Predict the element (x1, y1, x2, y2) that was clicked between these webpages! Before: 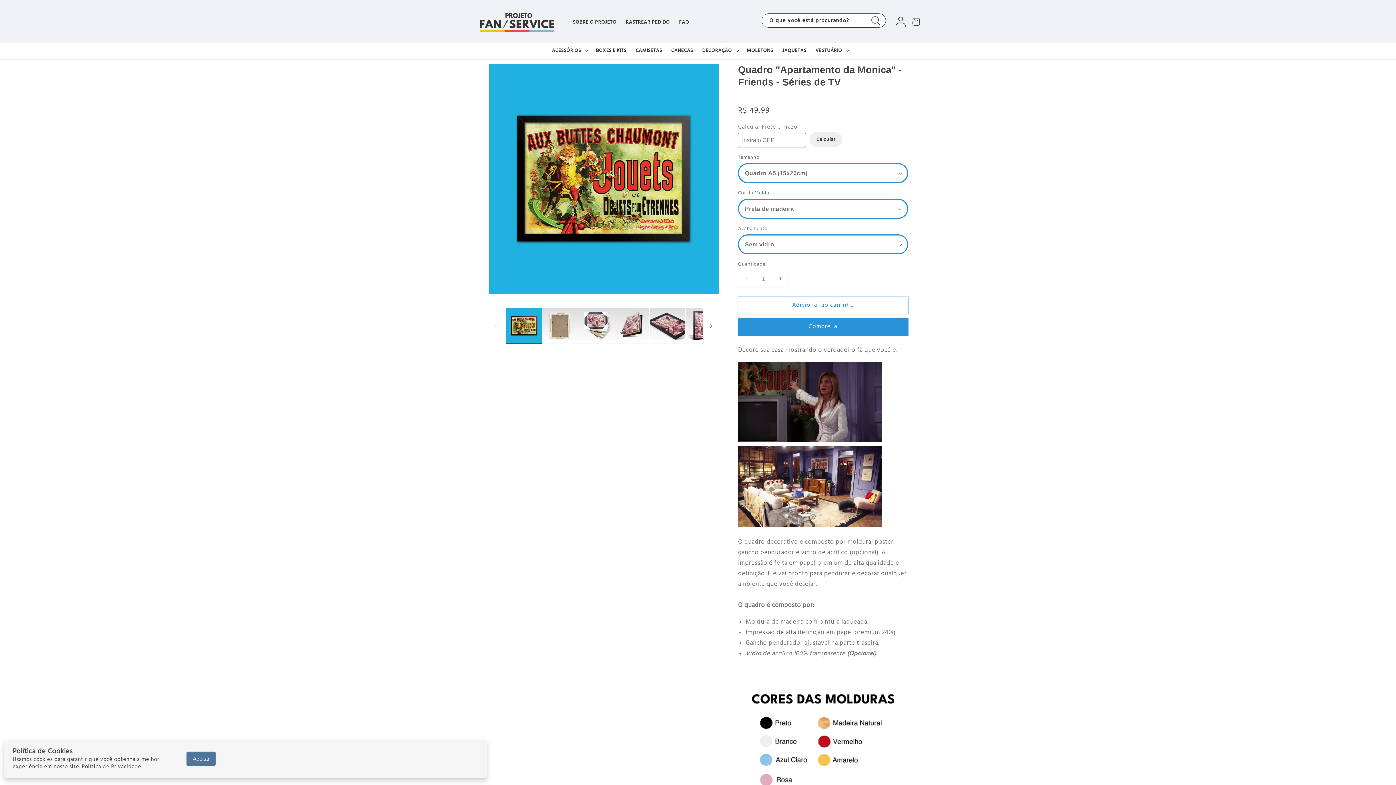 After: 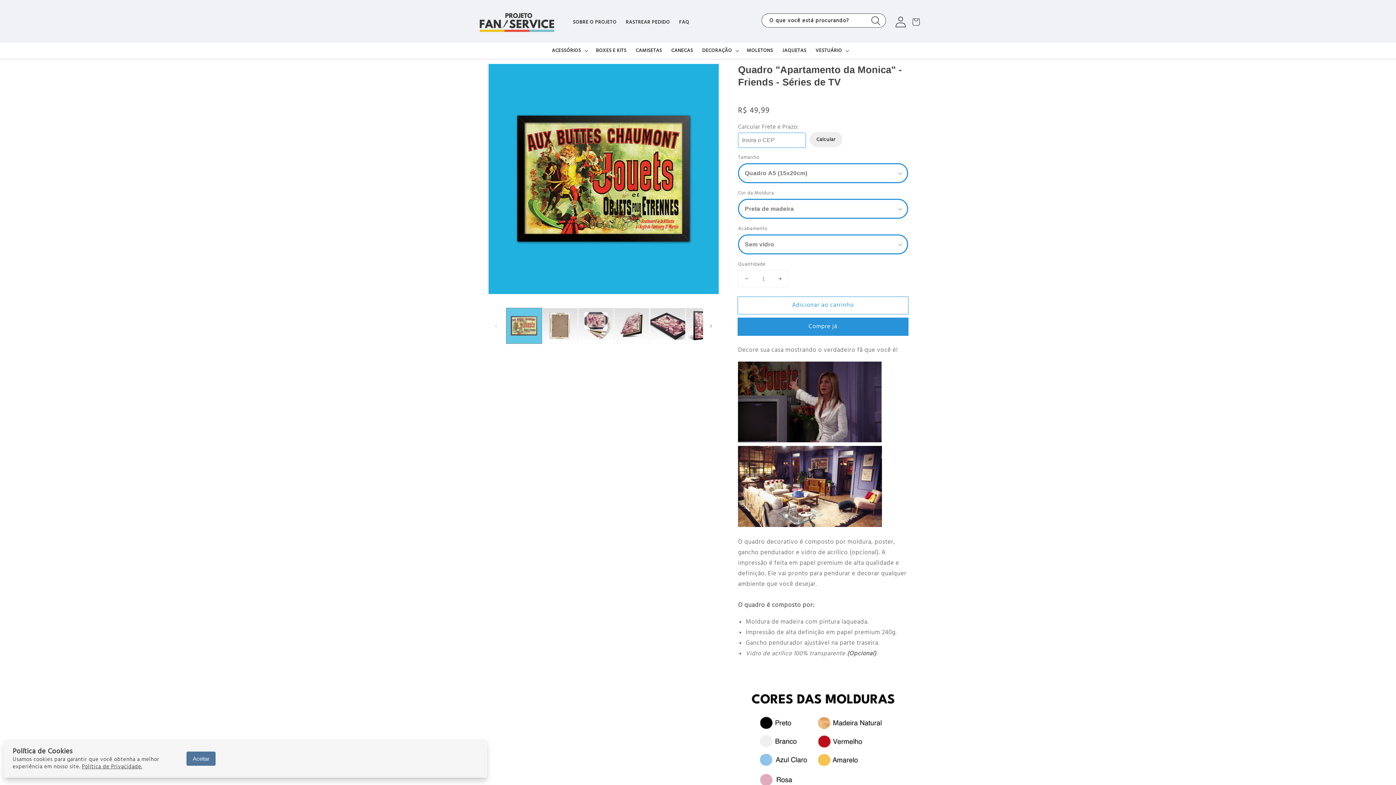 Action: label: Carregar imagem 1 no visualizador da galeria bbox: (506, 307, 542, 343)